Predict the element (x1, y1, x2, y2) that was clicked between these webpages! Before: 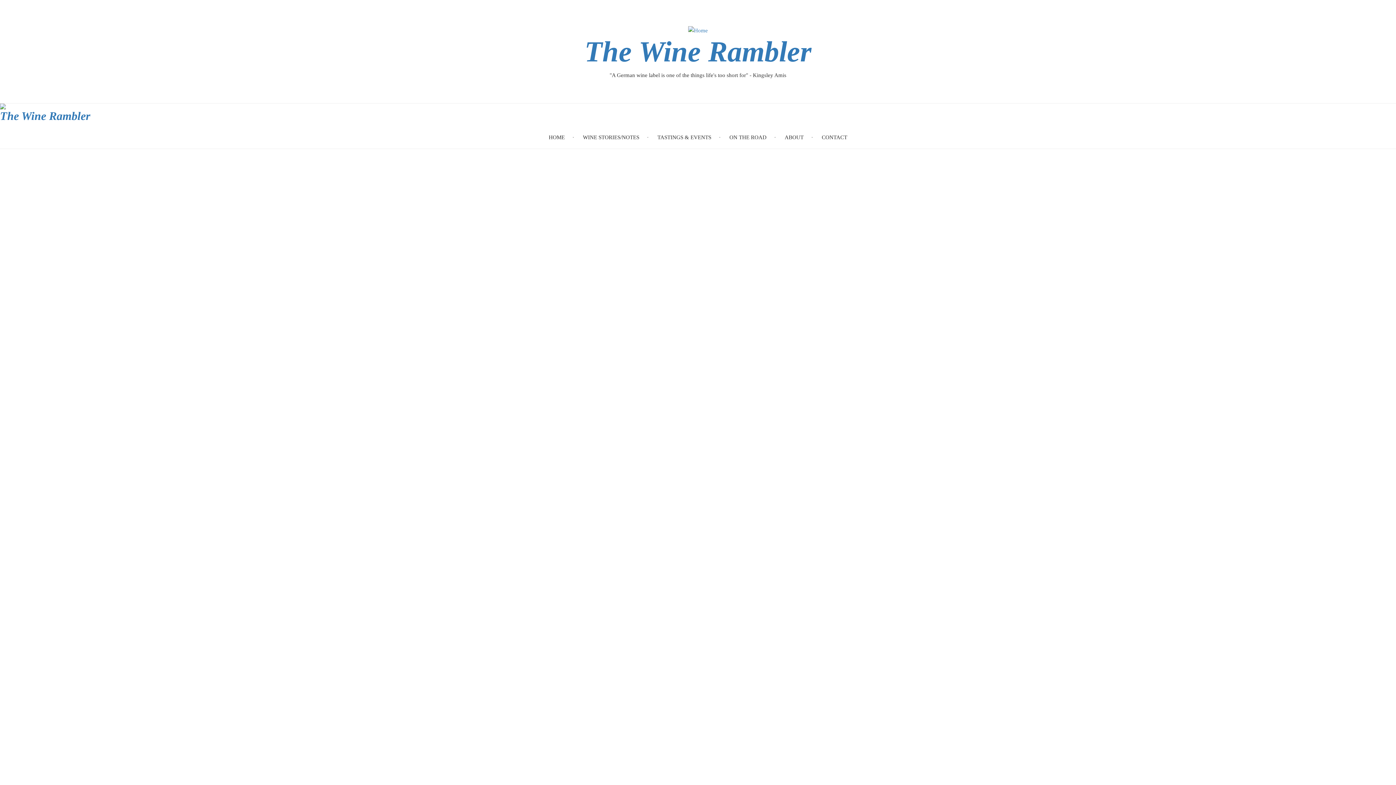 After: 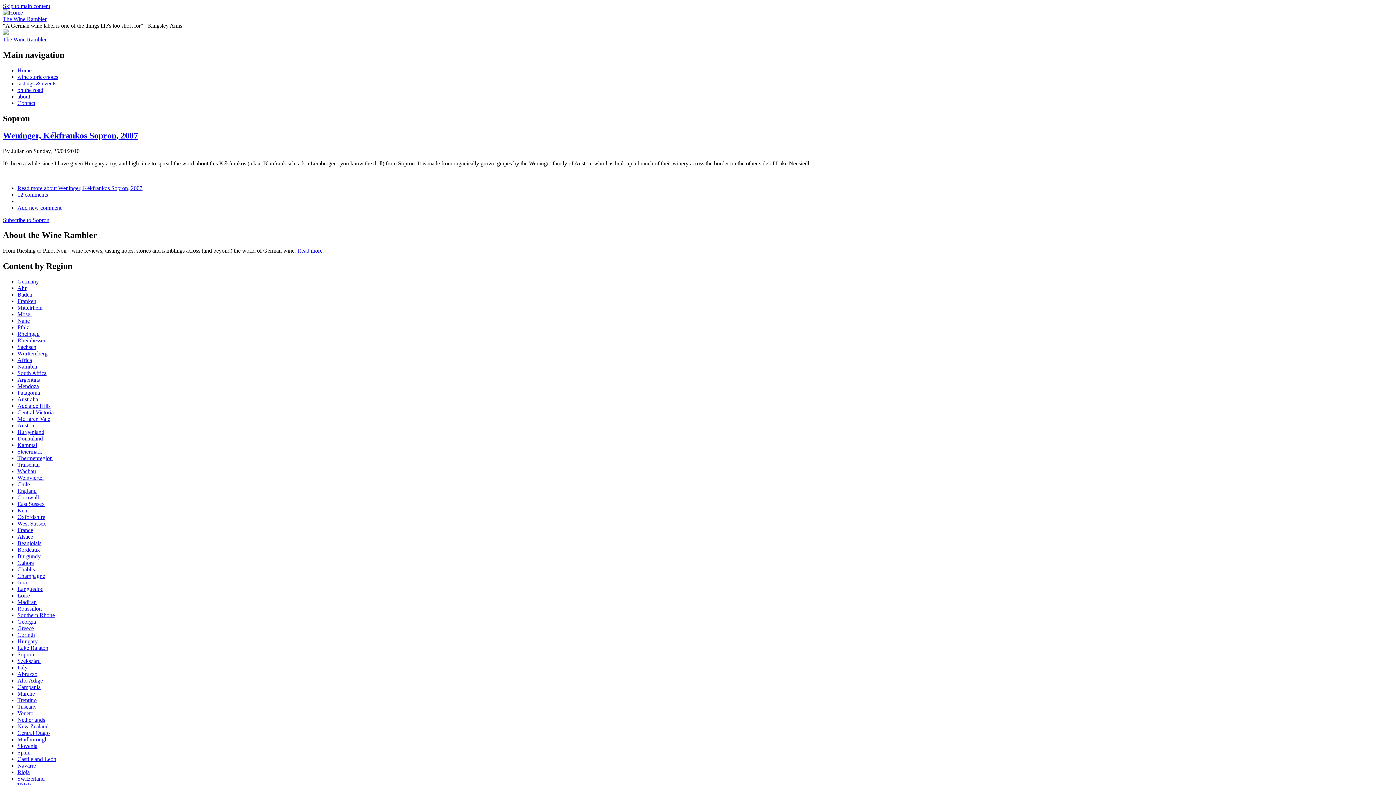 Action: bbox: (812, 453, 831, 463) label: Sopron